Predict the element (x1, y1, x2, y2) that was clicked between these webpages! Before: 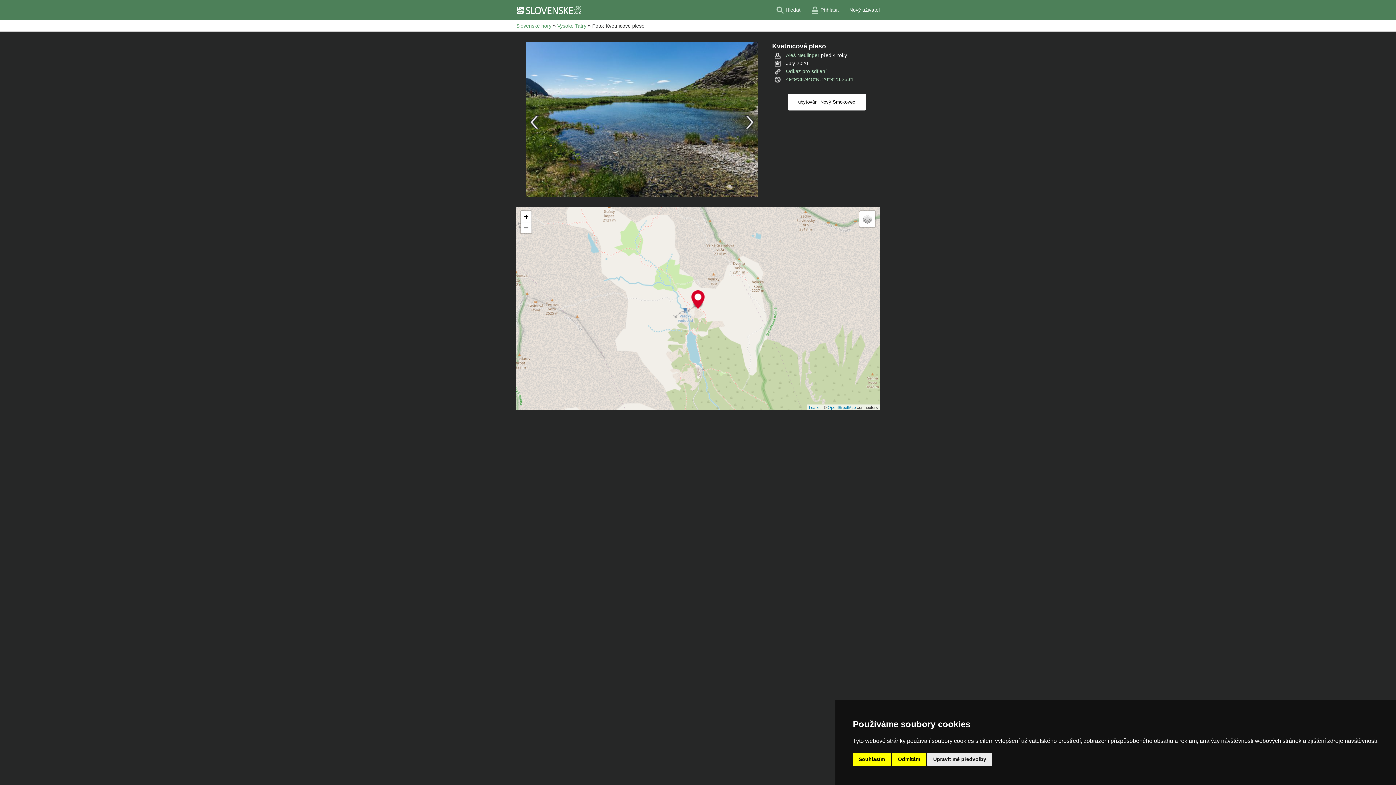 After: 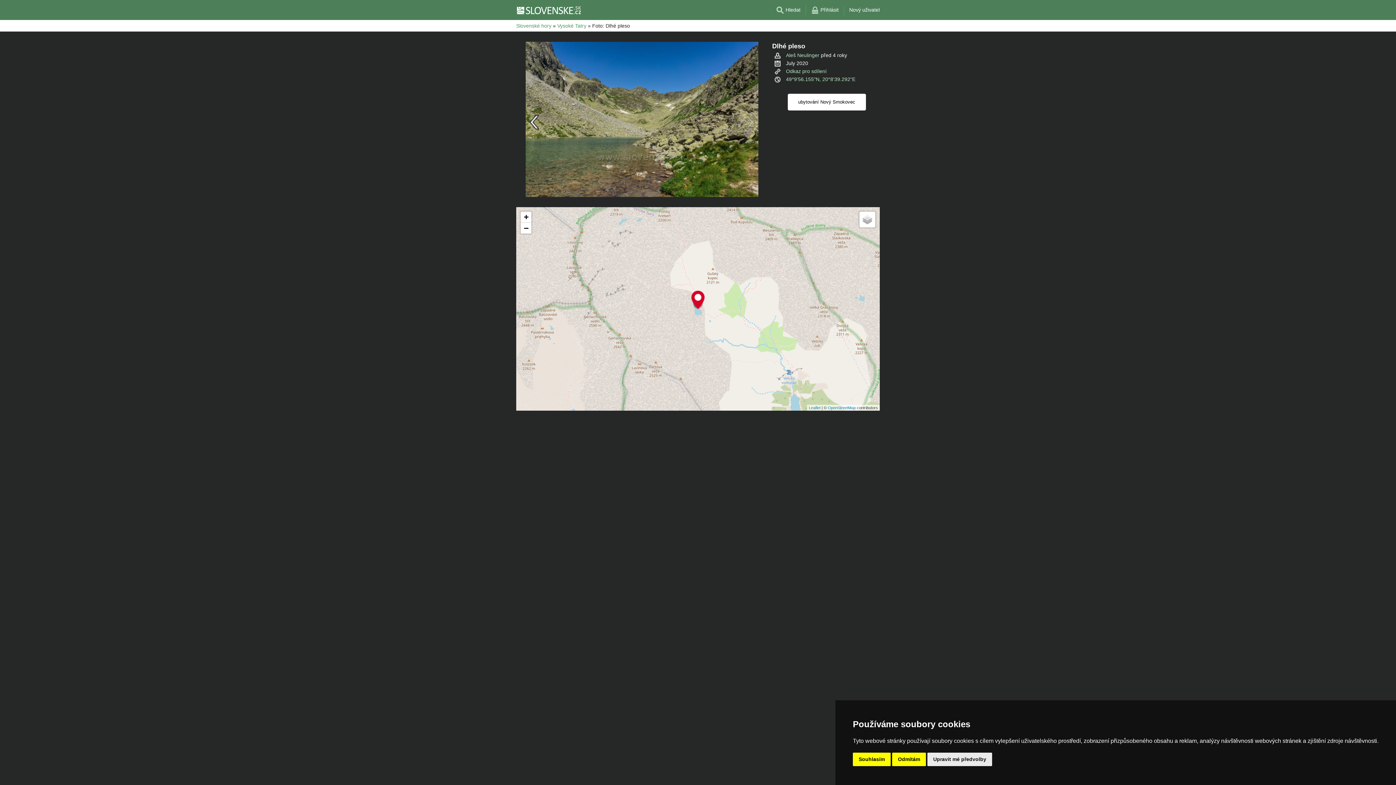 Action: bbox: (514, 31, 642, 206)